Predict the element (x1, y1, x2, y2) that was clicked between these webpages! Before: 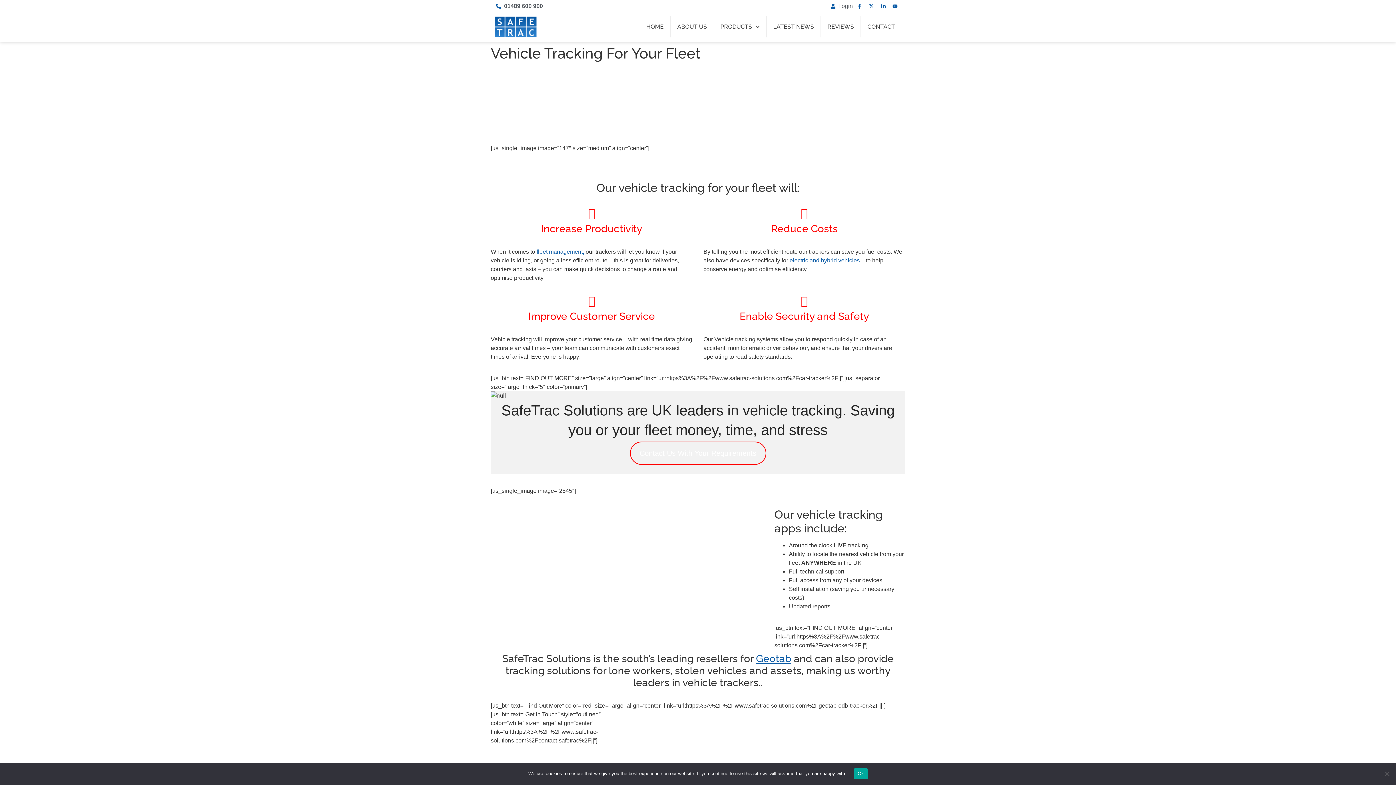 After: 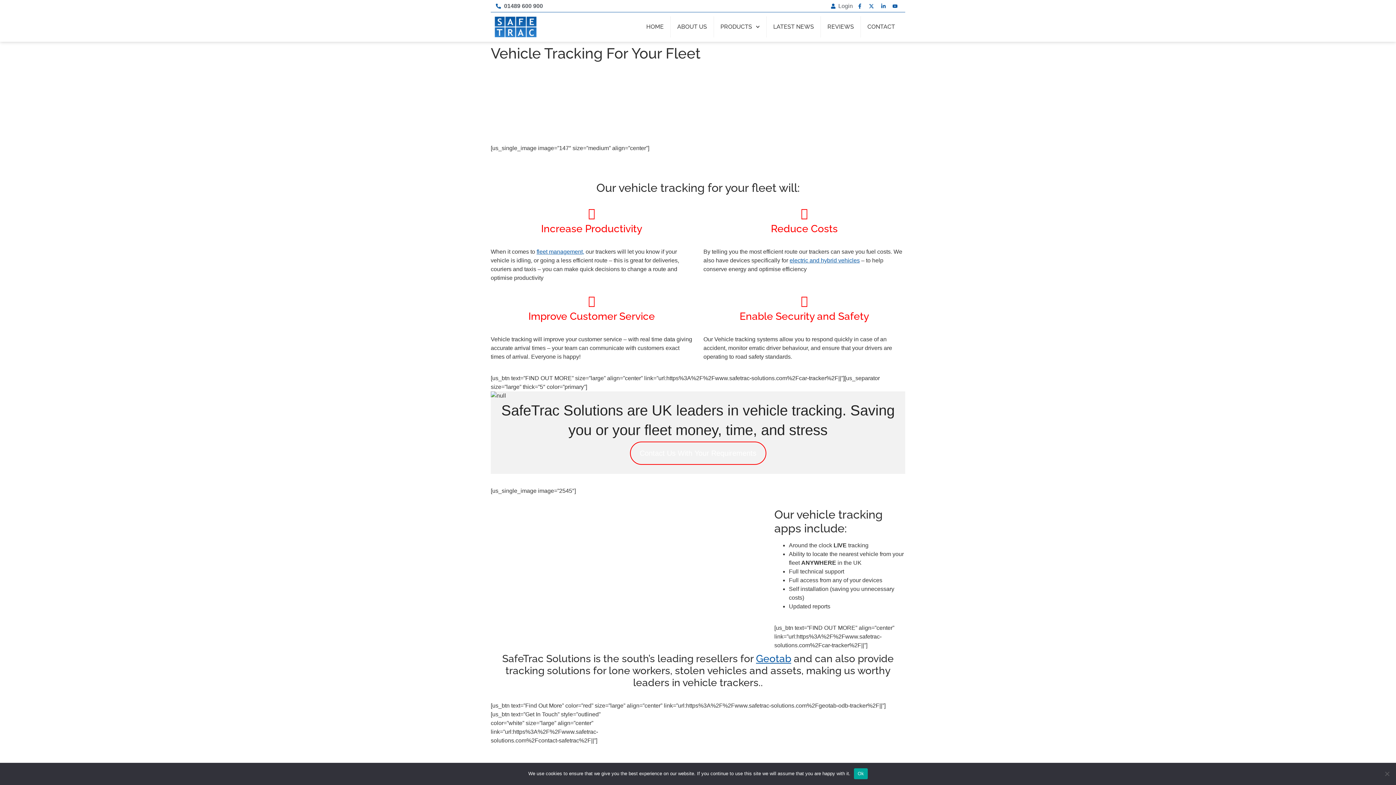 Action: label: 01489 600900 bbox: (816, 741, 894, 754)